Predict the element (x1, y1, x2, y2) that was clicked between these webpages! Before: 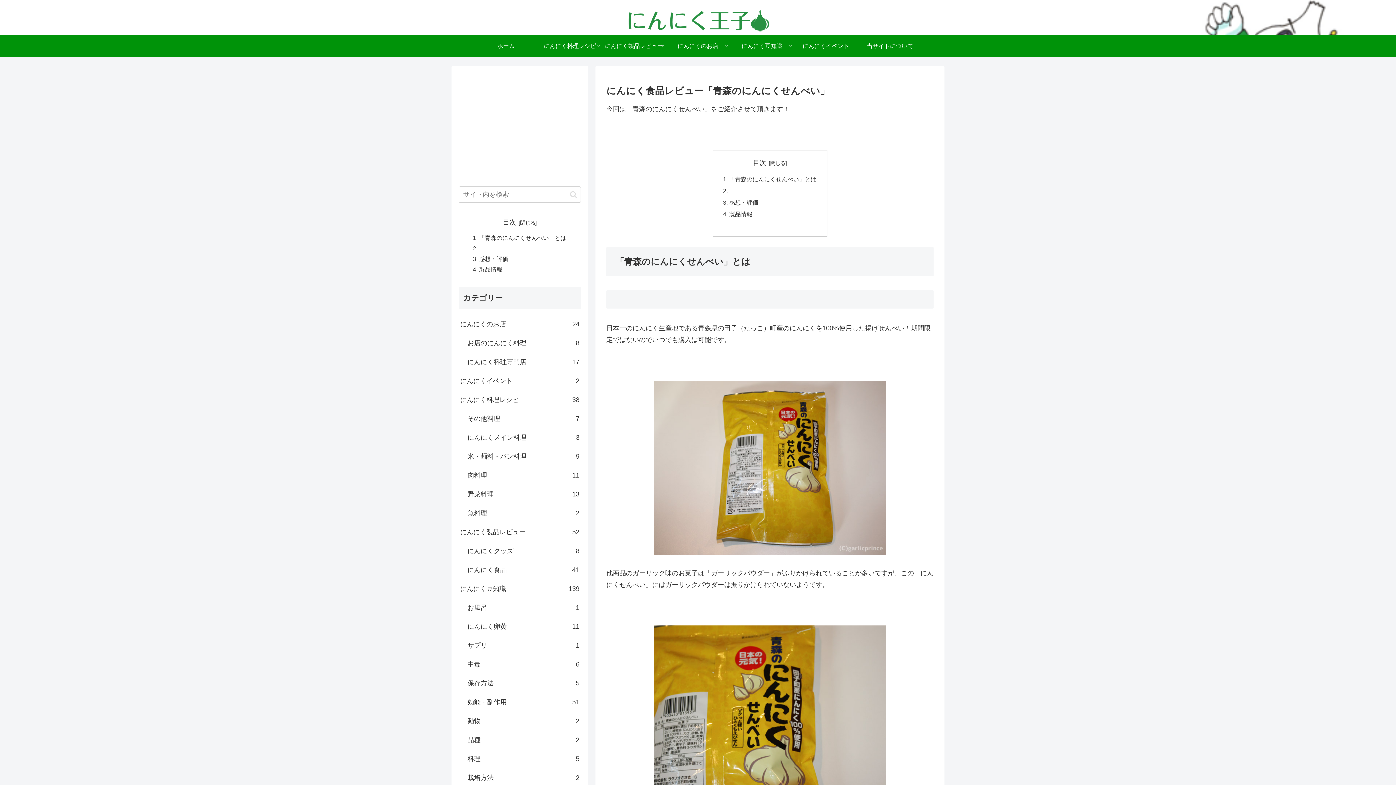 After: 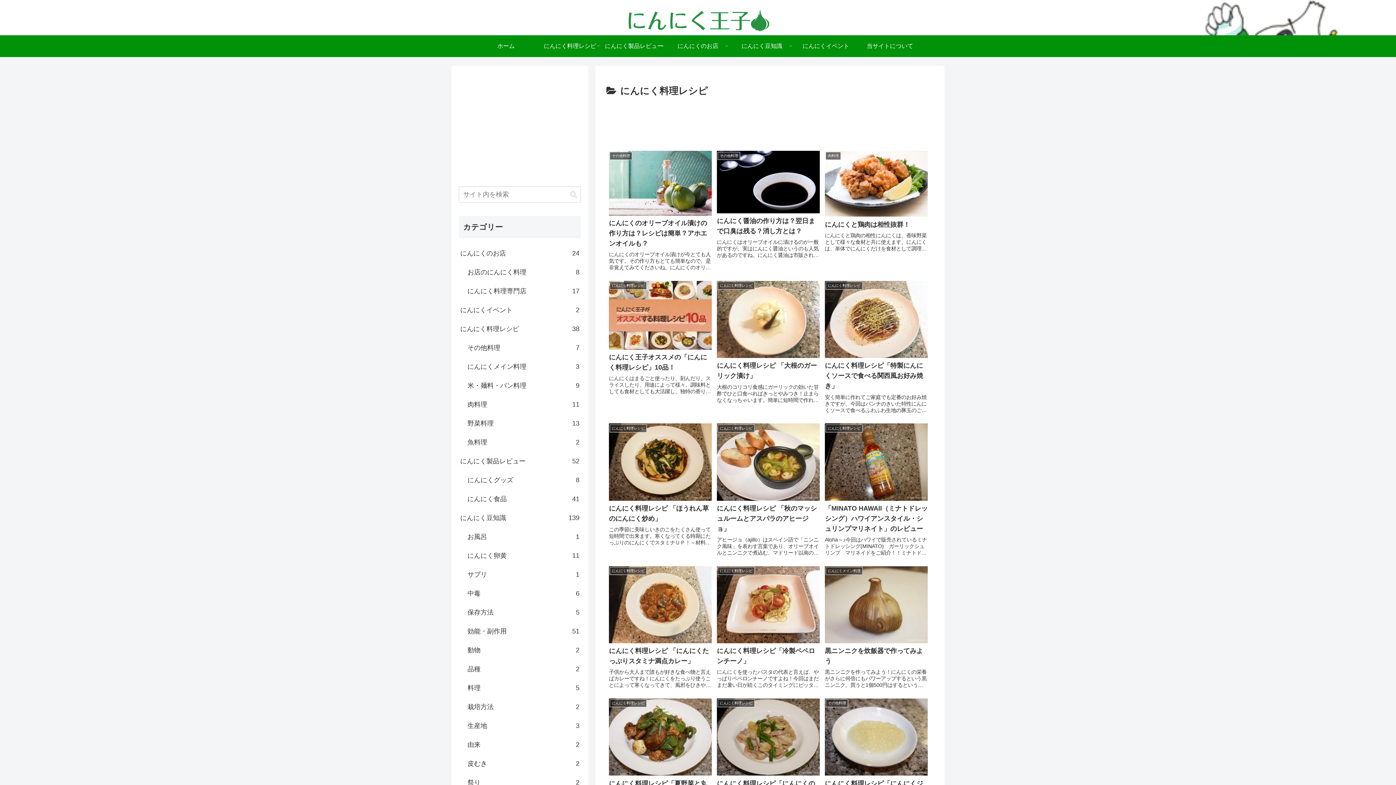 Action: label: にんにく料理レシピ bbox: (538, 35, 602, 57)